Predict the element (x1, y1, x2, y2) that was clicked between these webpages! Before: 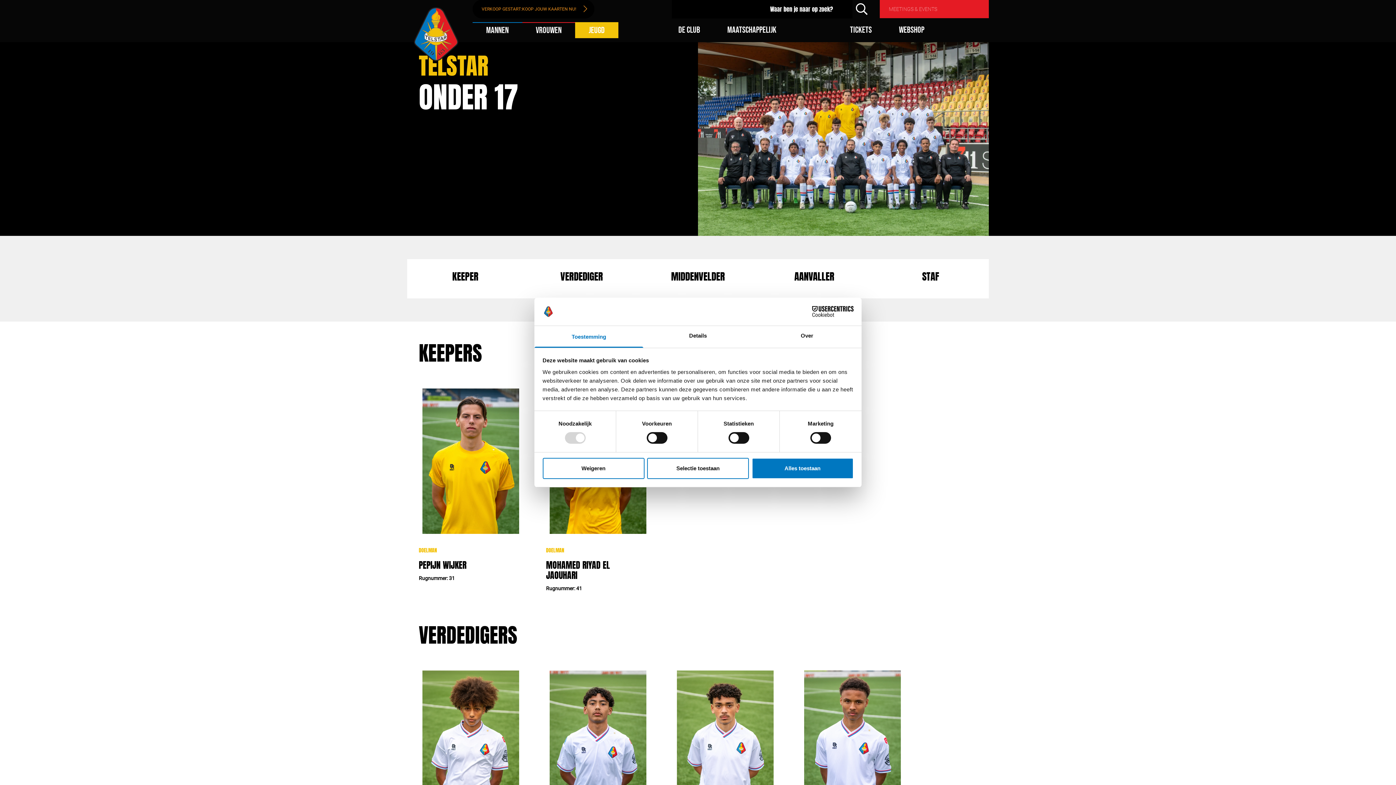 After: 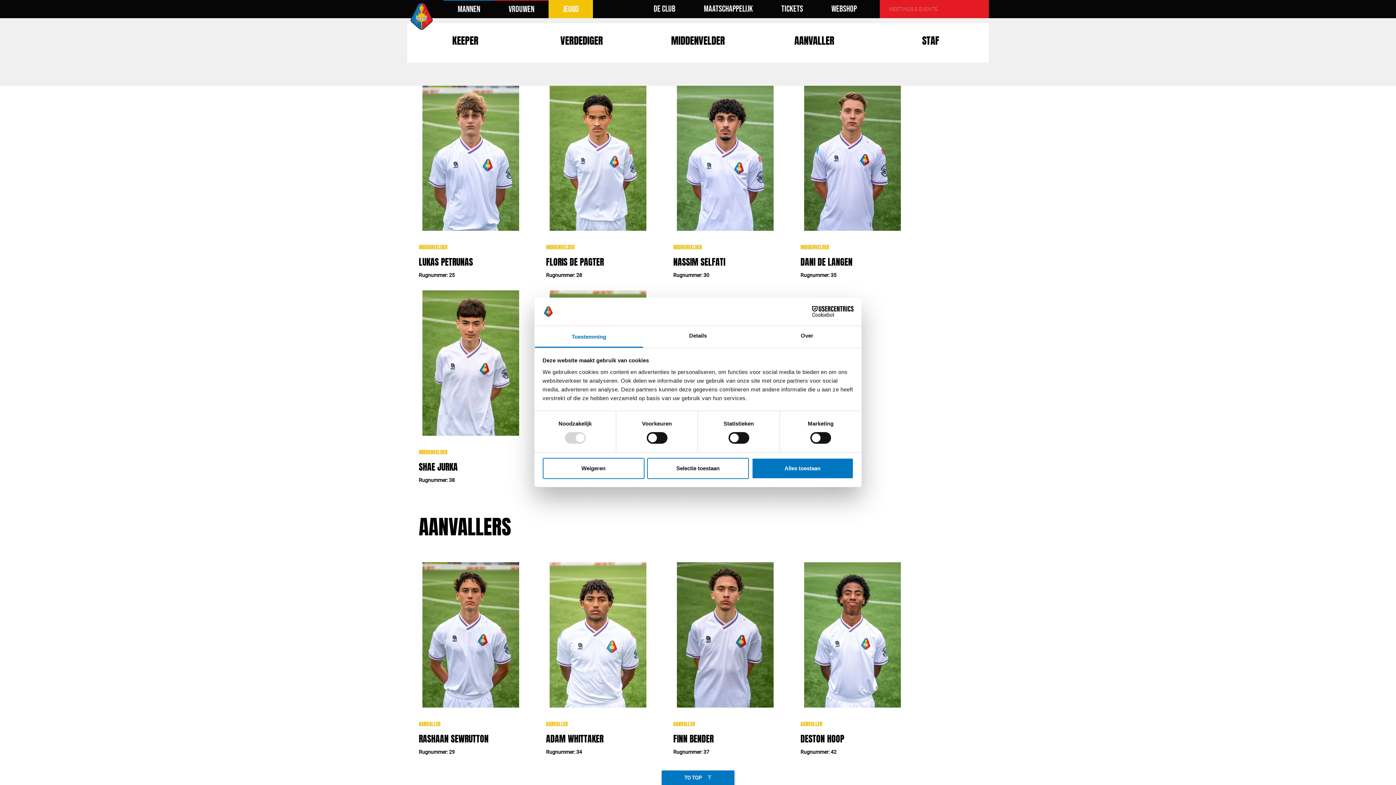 Action: bbox: (640, 259, 756, 298)